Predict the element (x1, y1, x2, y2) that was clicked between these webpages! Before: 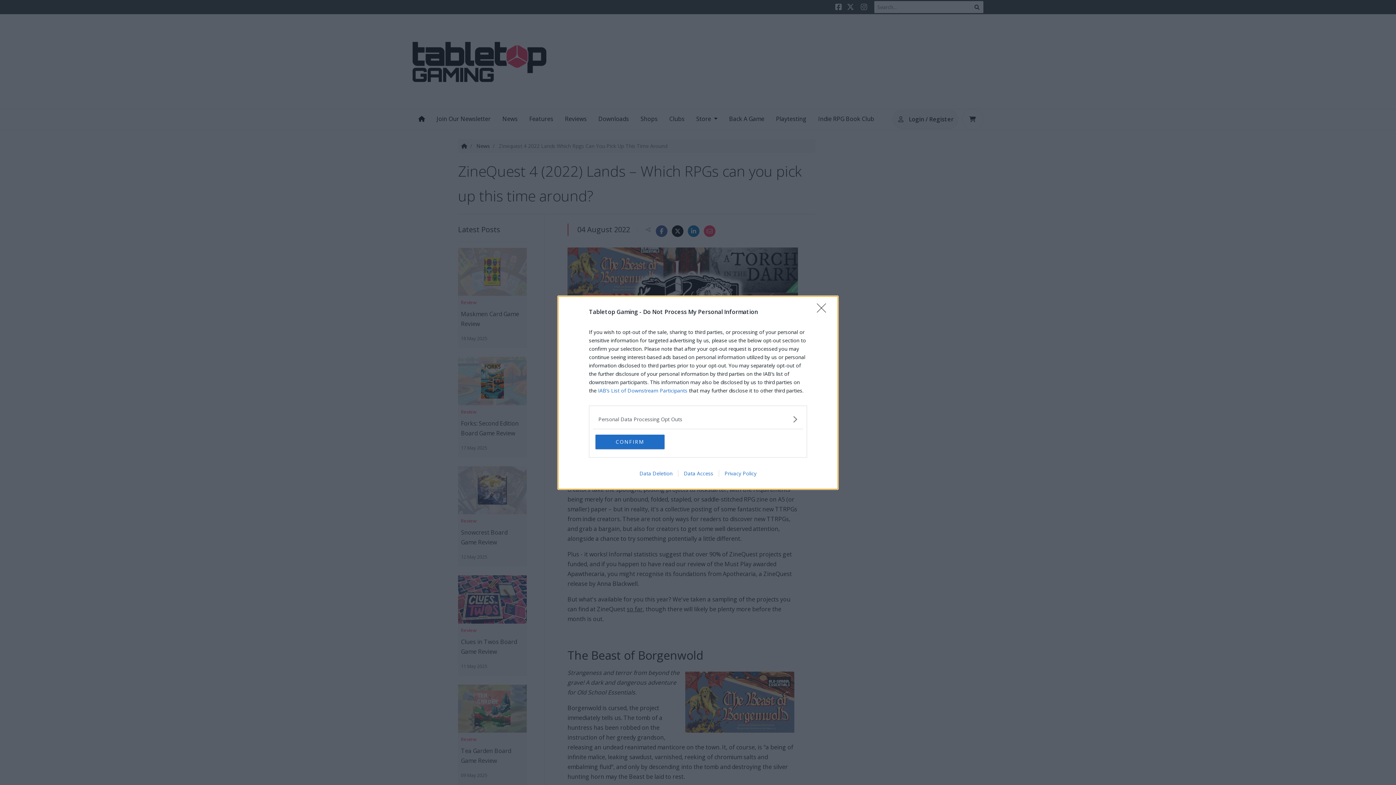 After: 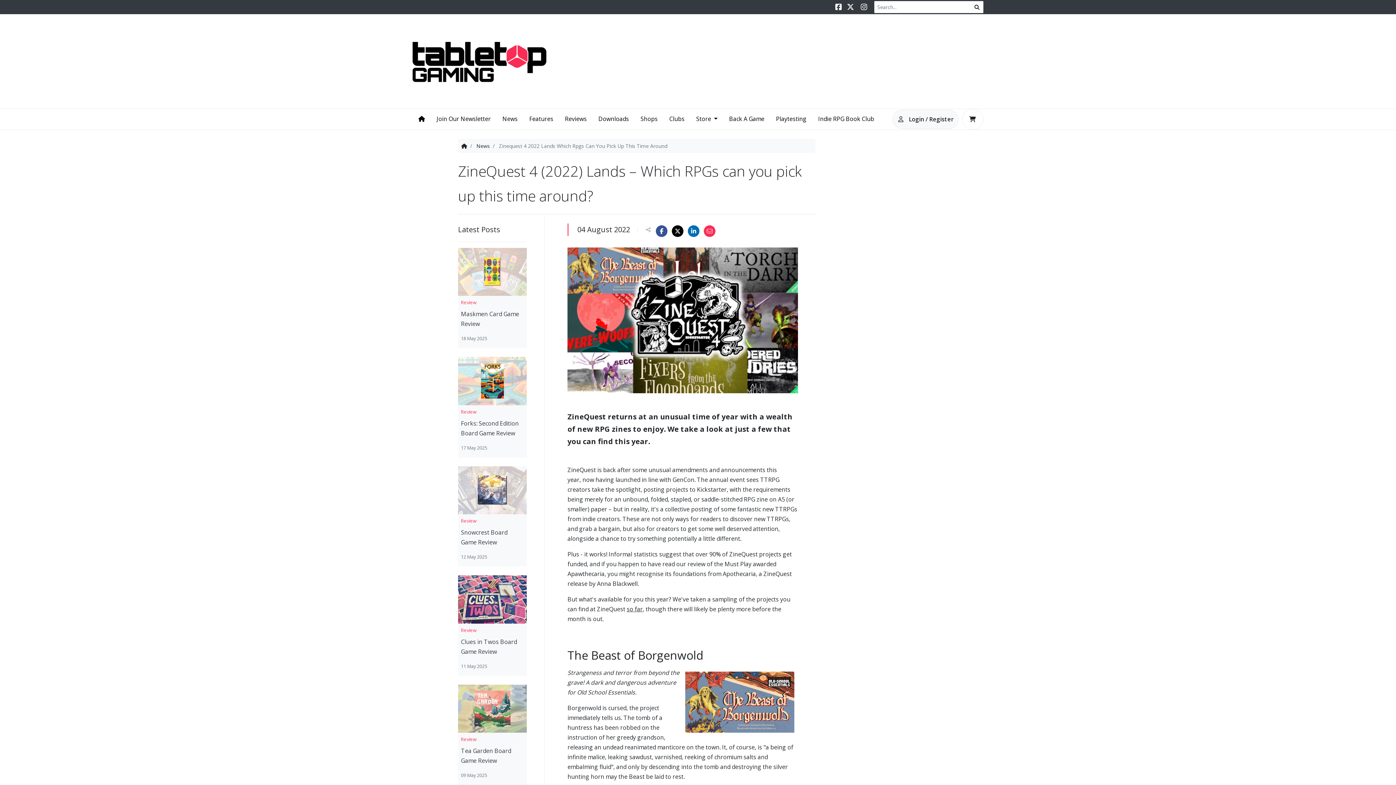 Action: bbox: (817, 303, 830, 317) label: Close